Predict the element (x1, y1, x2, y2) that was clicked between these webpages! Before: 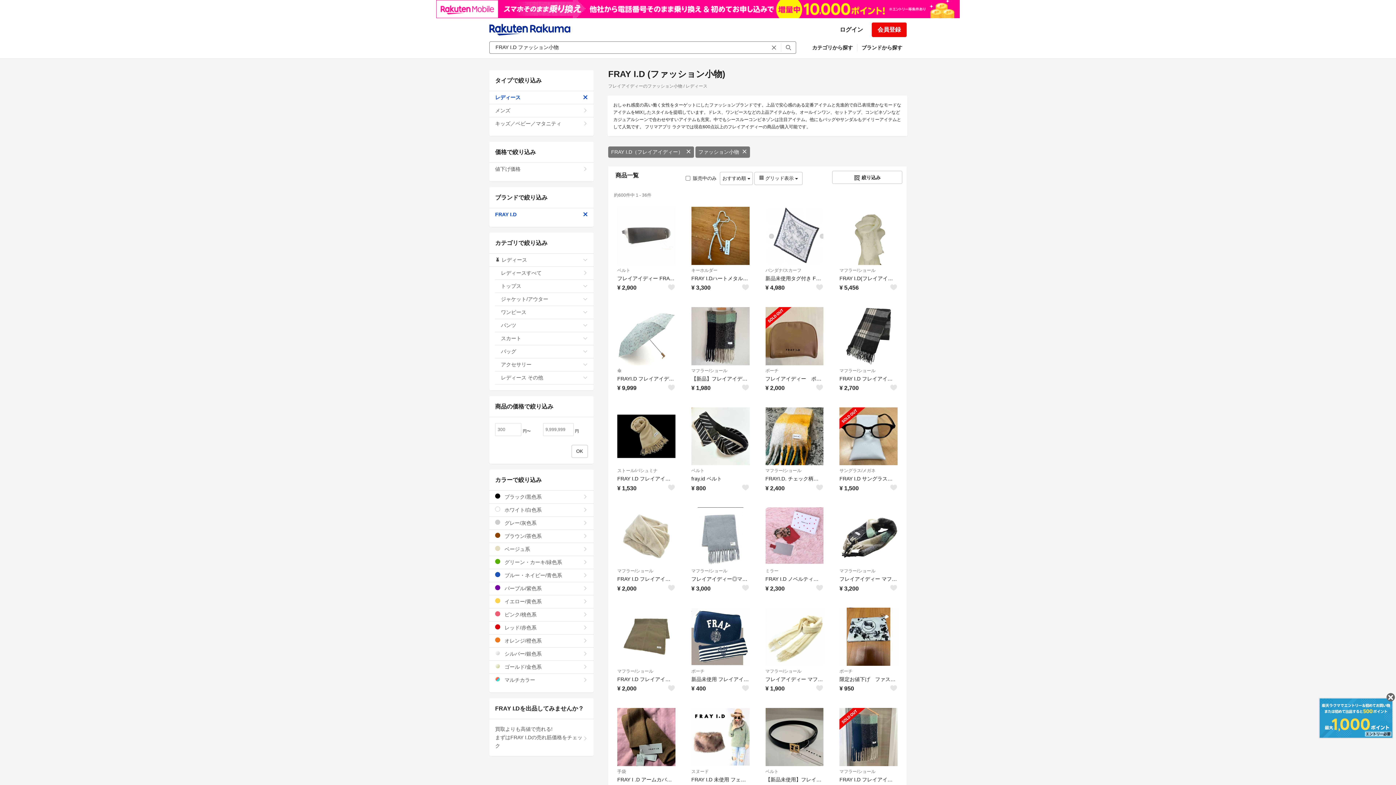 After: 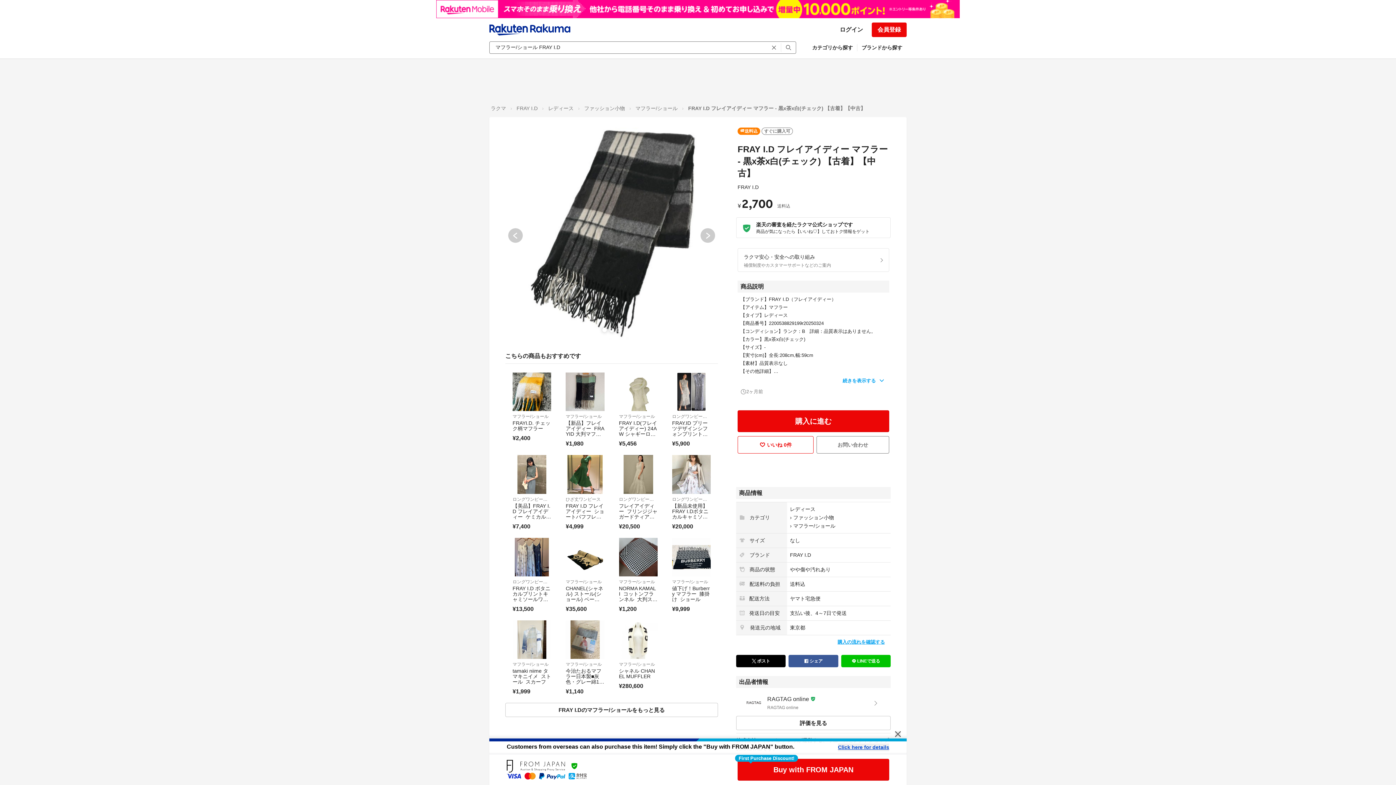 Action: label: FRAY I.D フレイアイディー マフラー - 黒x茶x白(チェック) 【古着】【中古】 bbox: (839, 374, 897, 382)